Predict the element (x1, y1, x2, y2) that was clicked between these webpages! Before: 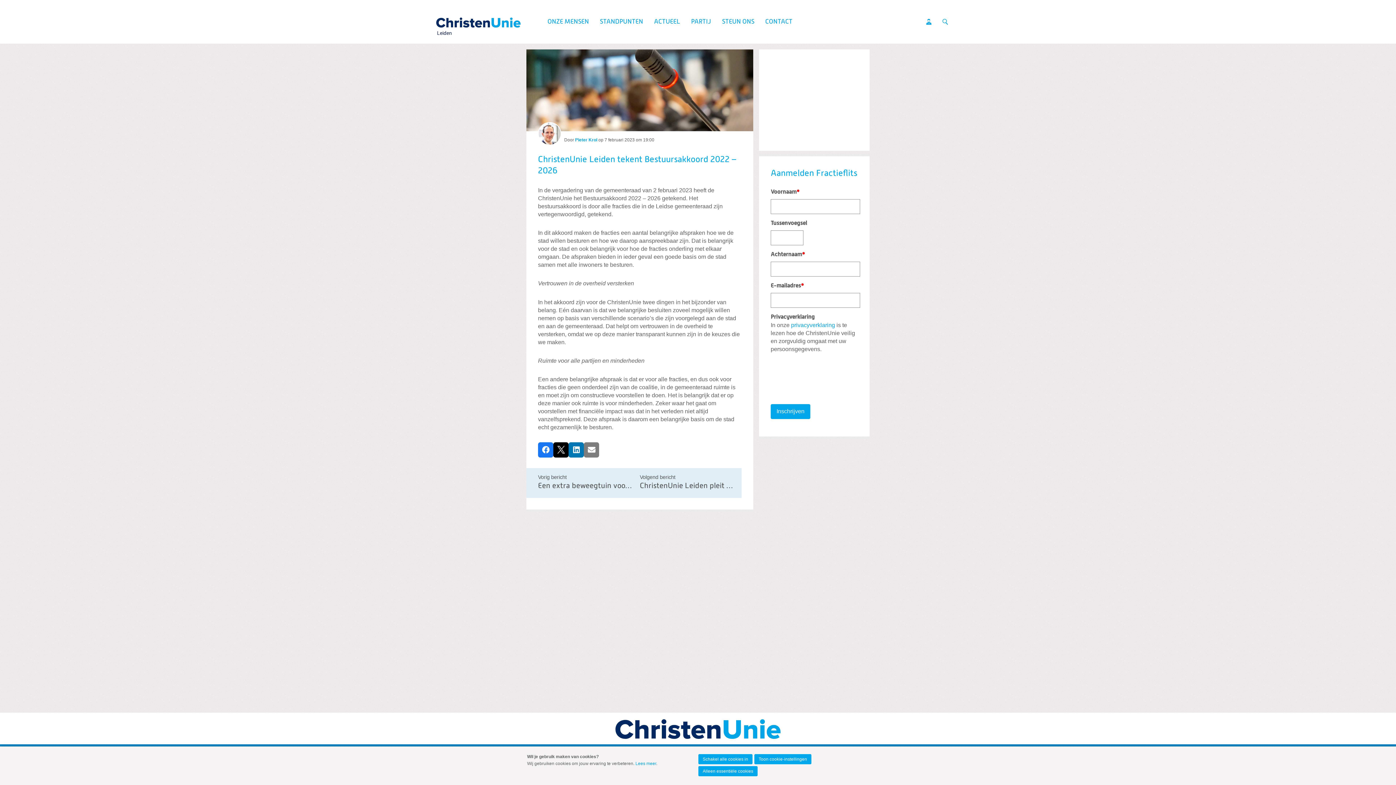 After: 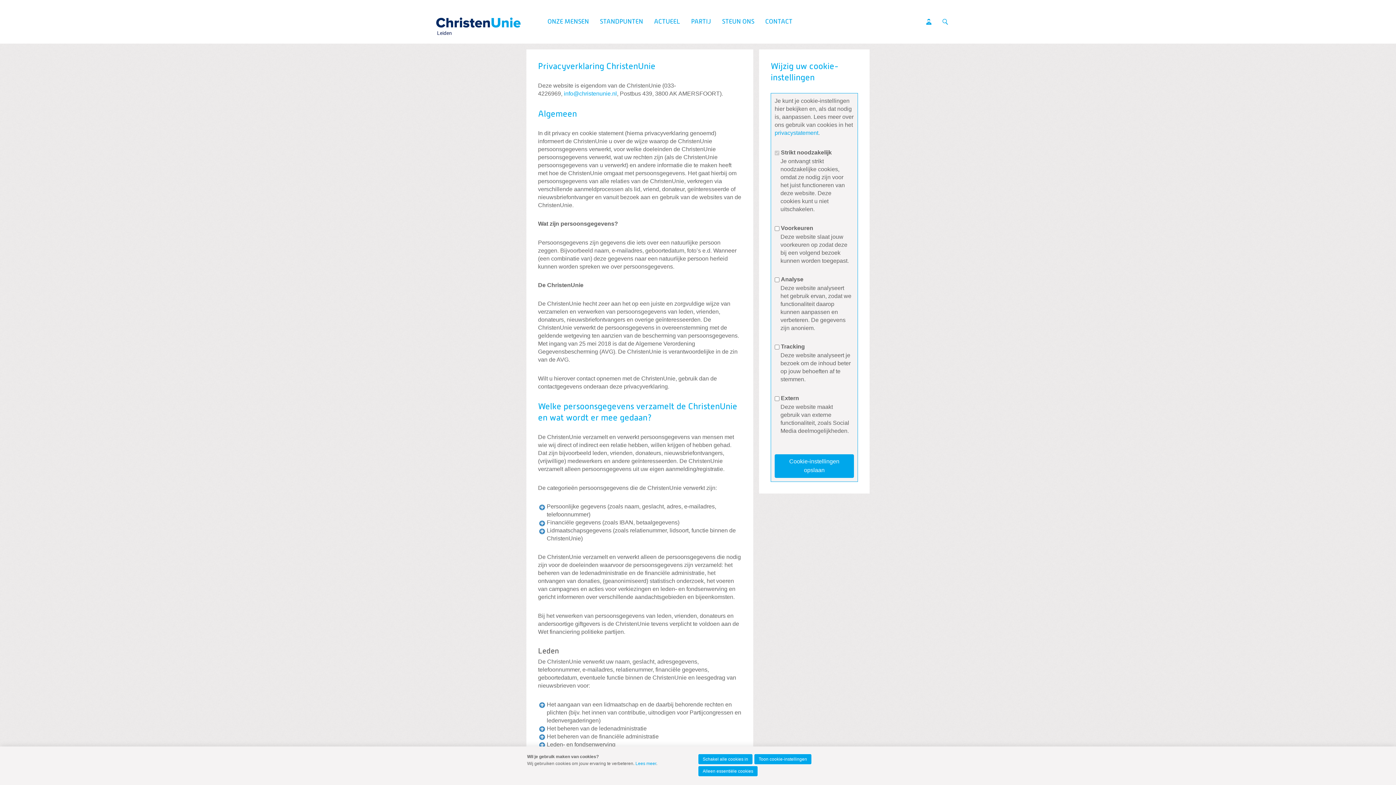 Action: bbox: (754, 754, 812, 765) label: Toon cookie-instellingen